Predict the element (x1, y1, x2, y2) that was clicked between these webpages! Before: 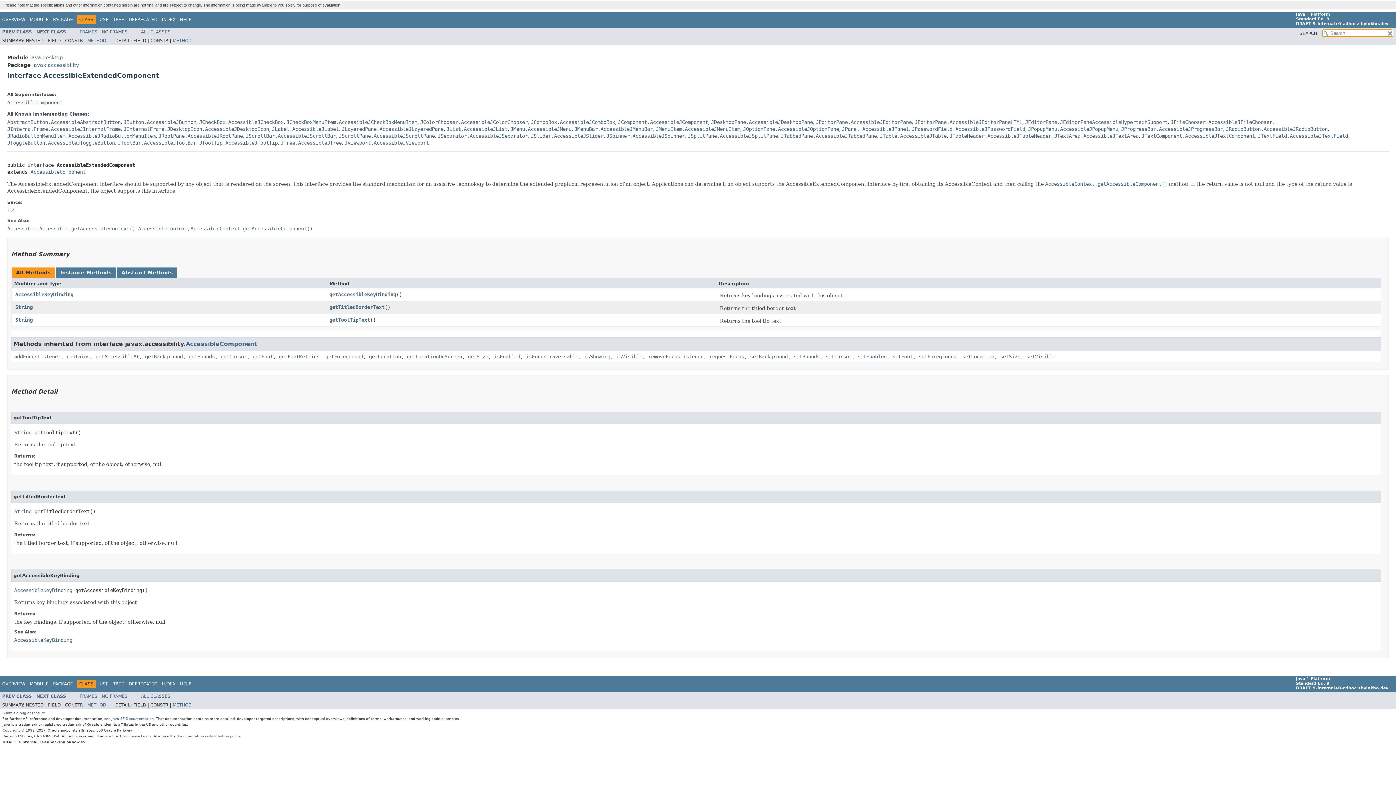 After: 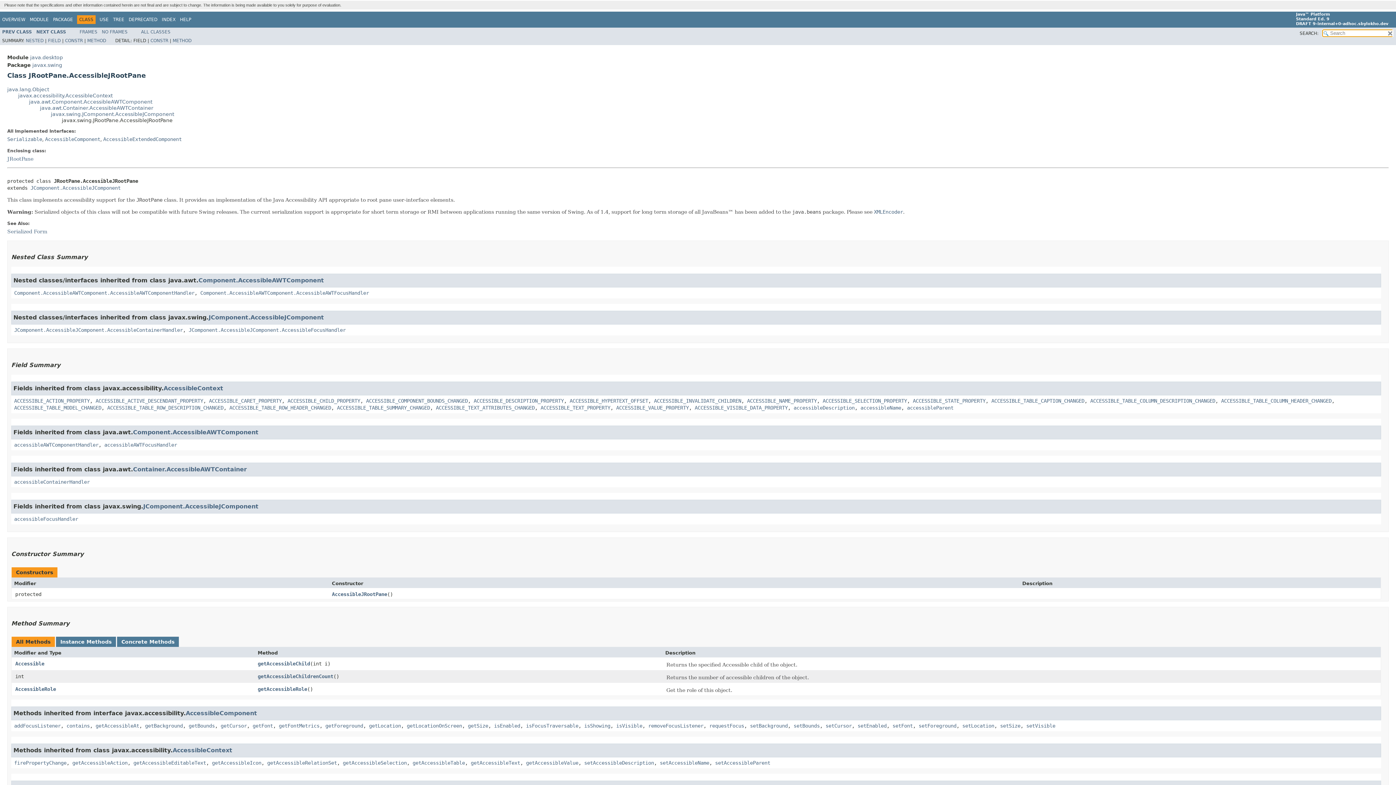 Action: label: JRootPane.AccessibleJRootPane bbox: (158, 133, 242, 138)